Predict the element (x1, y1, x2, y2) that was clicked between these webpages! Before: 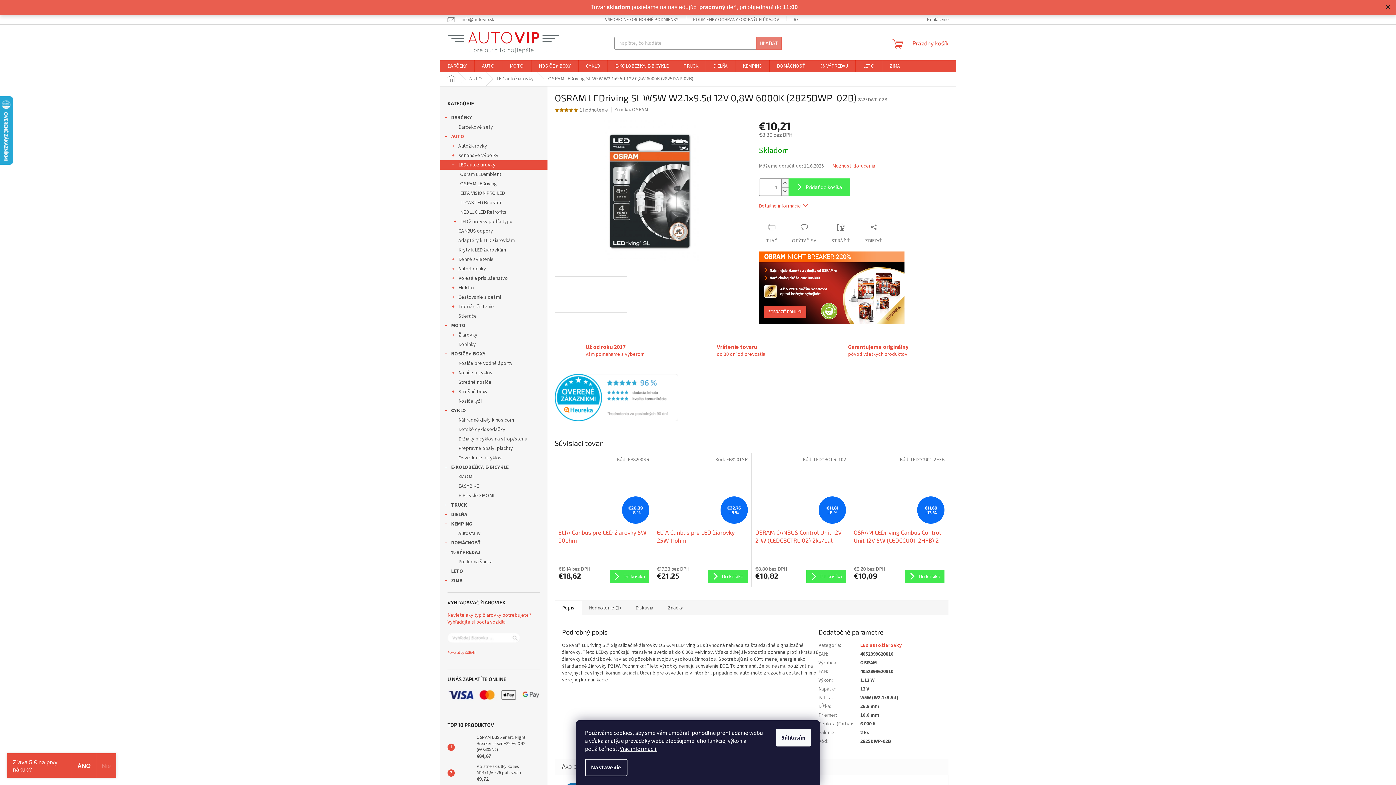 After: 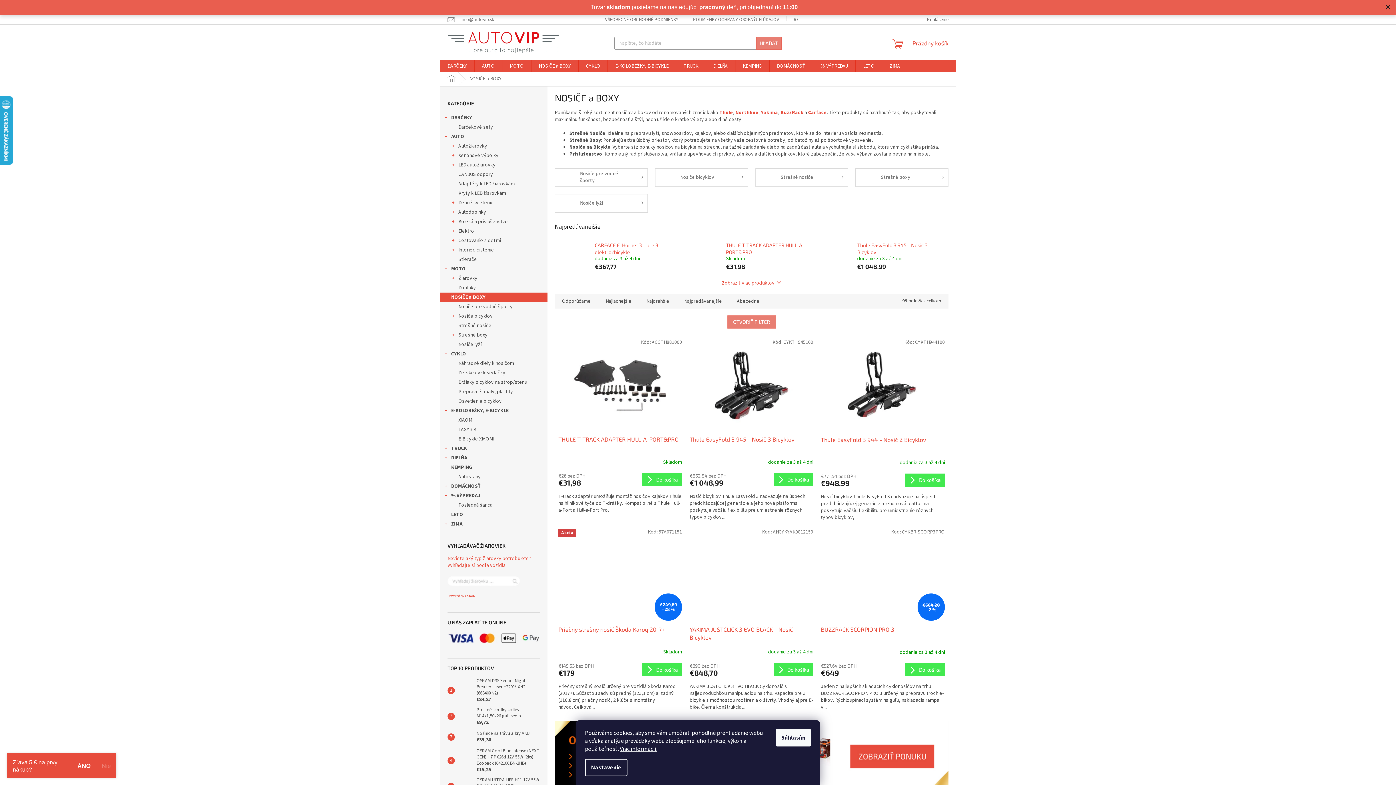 Action: label: NOSIČE a BOXY bbox: (531, 60, 578, 71)